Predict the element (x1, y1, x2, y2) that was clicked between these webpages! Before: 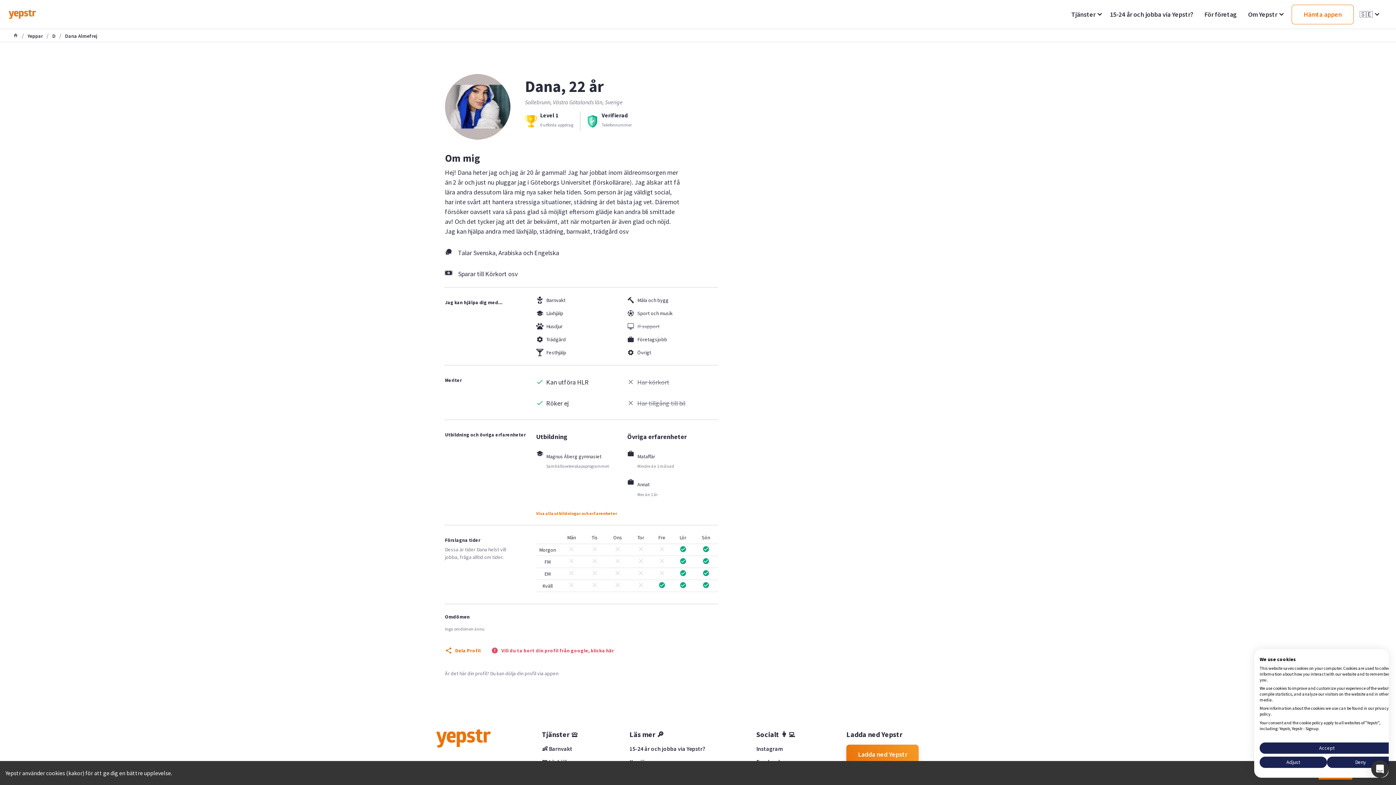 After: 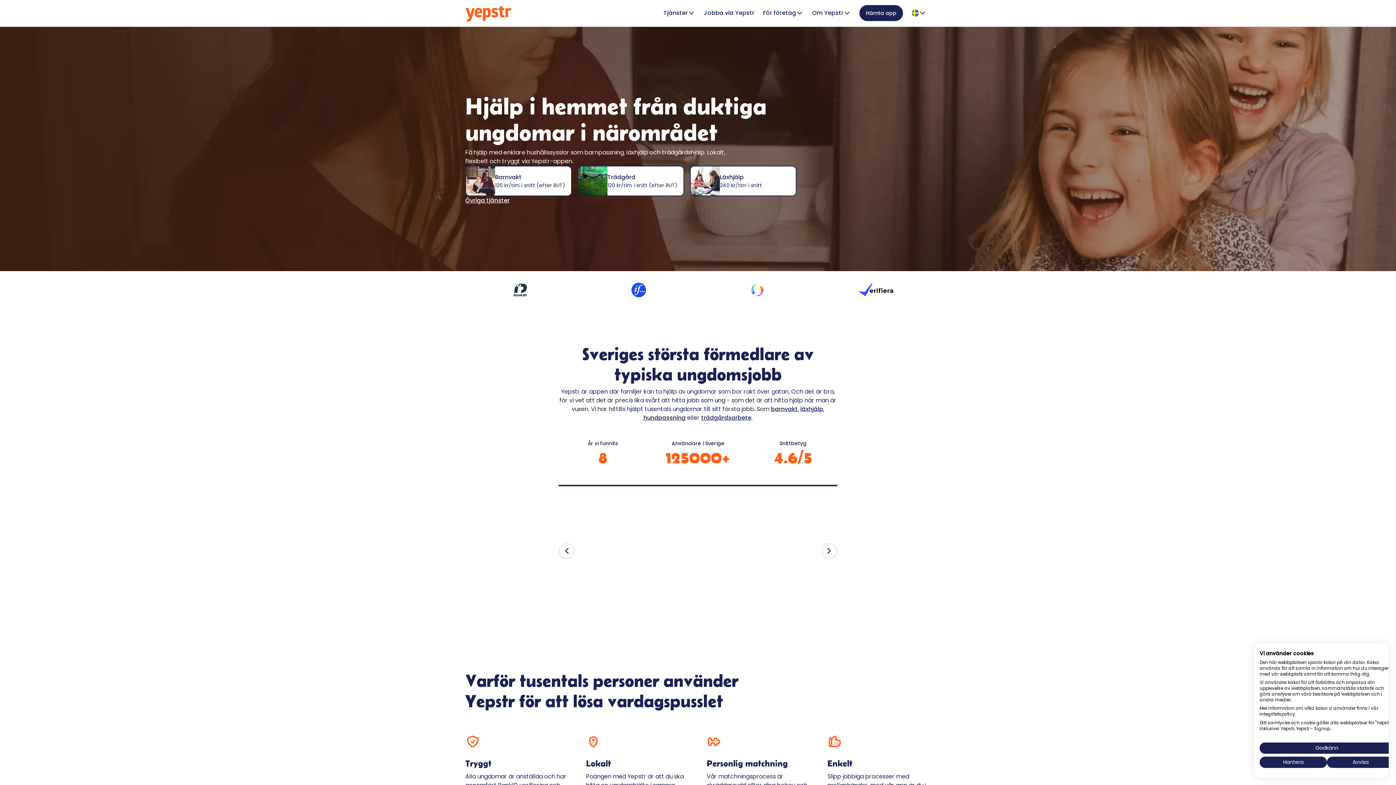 Action: bbox: (13, 31, 18, 39)